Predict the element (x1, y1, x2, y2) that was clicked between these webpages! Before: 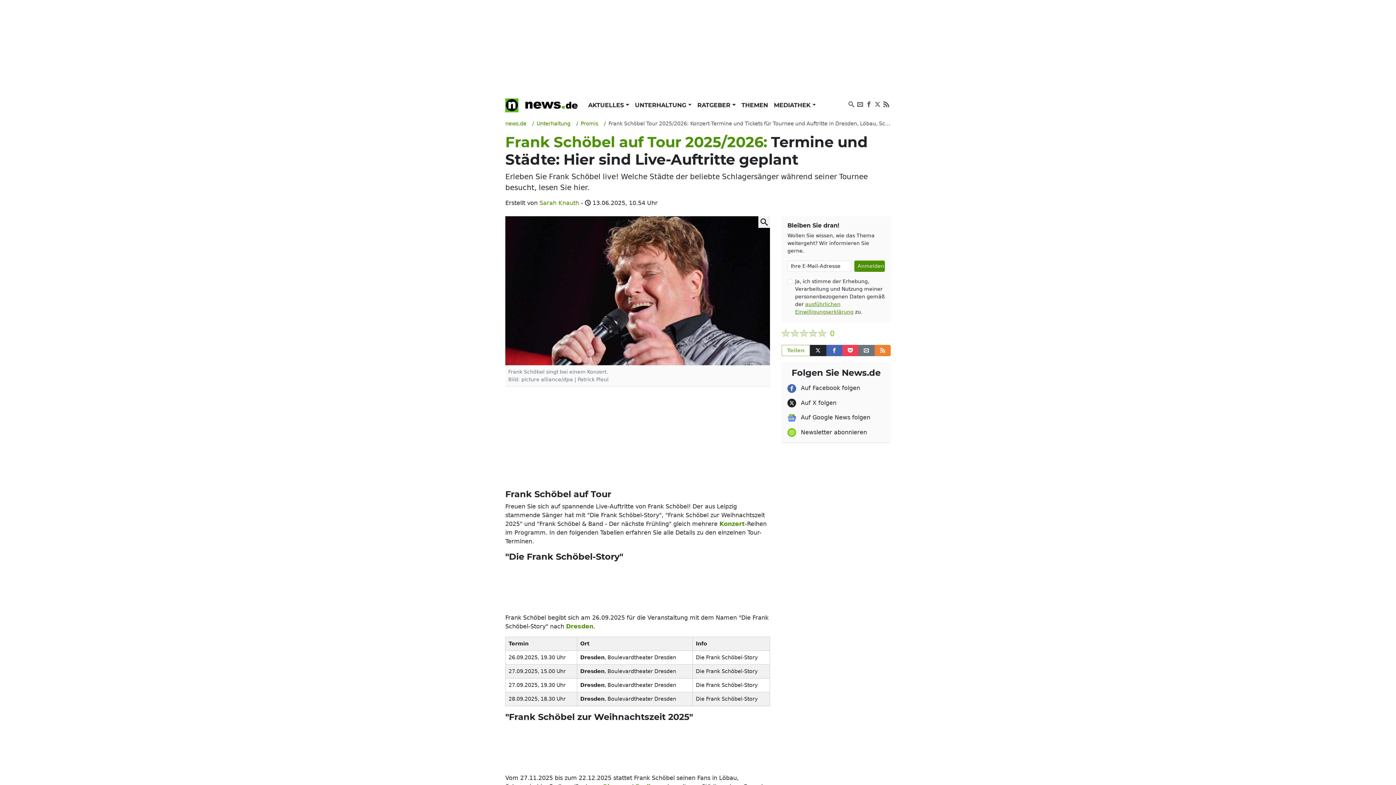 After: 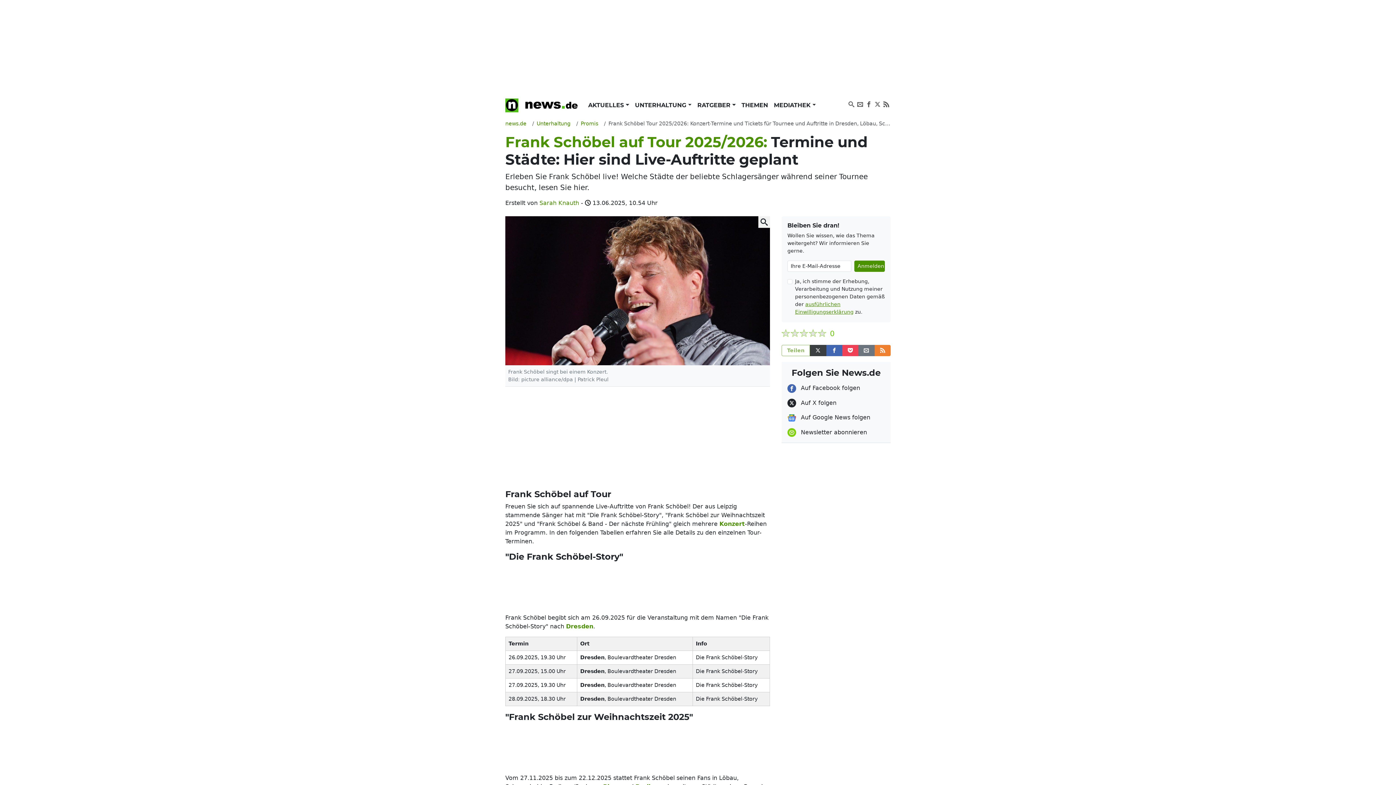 Action: label: Post auf X bbox: (810, 345, 826, 356)